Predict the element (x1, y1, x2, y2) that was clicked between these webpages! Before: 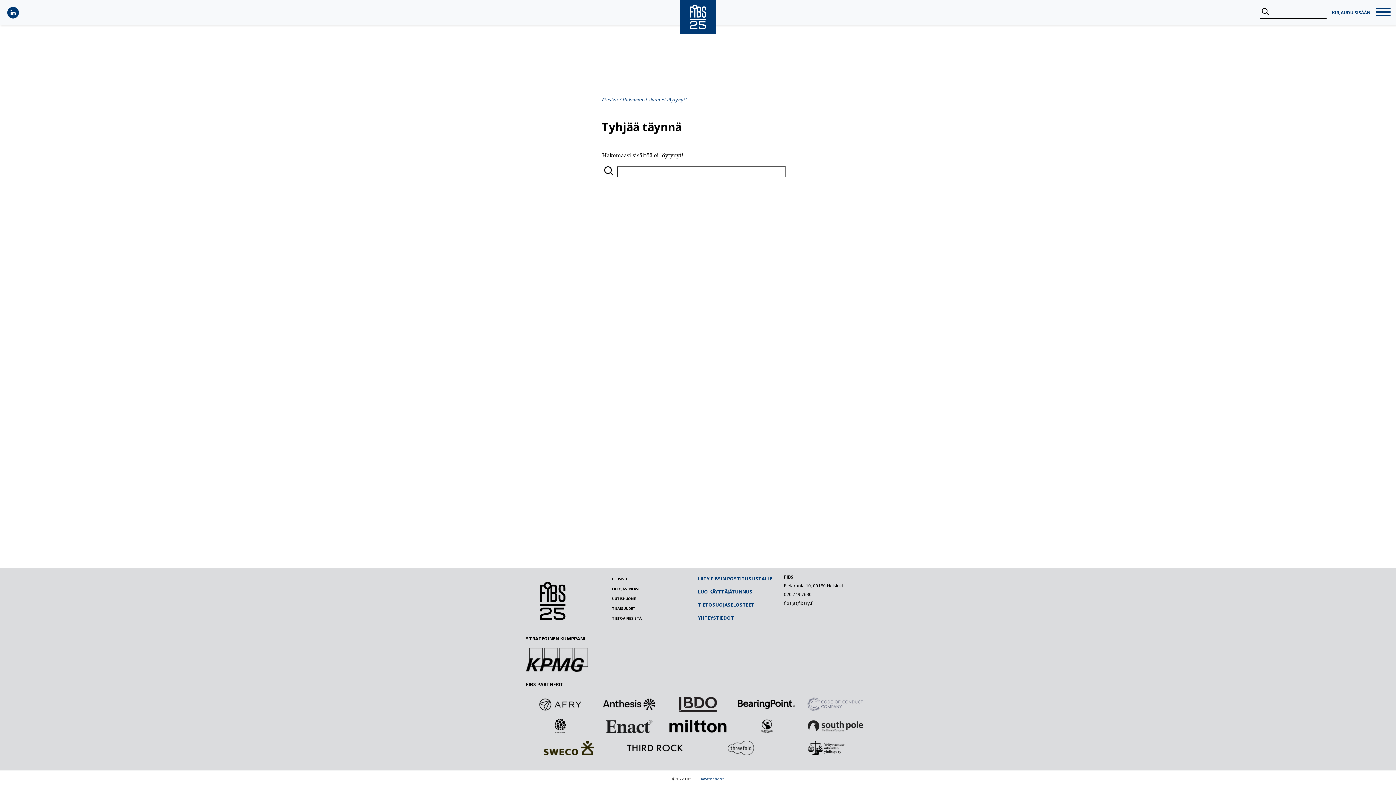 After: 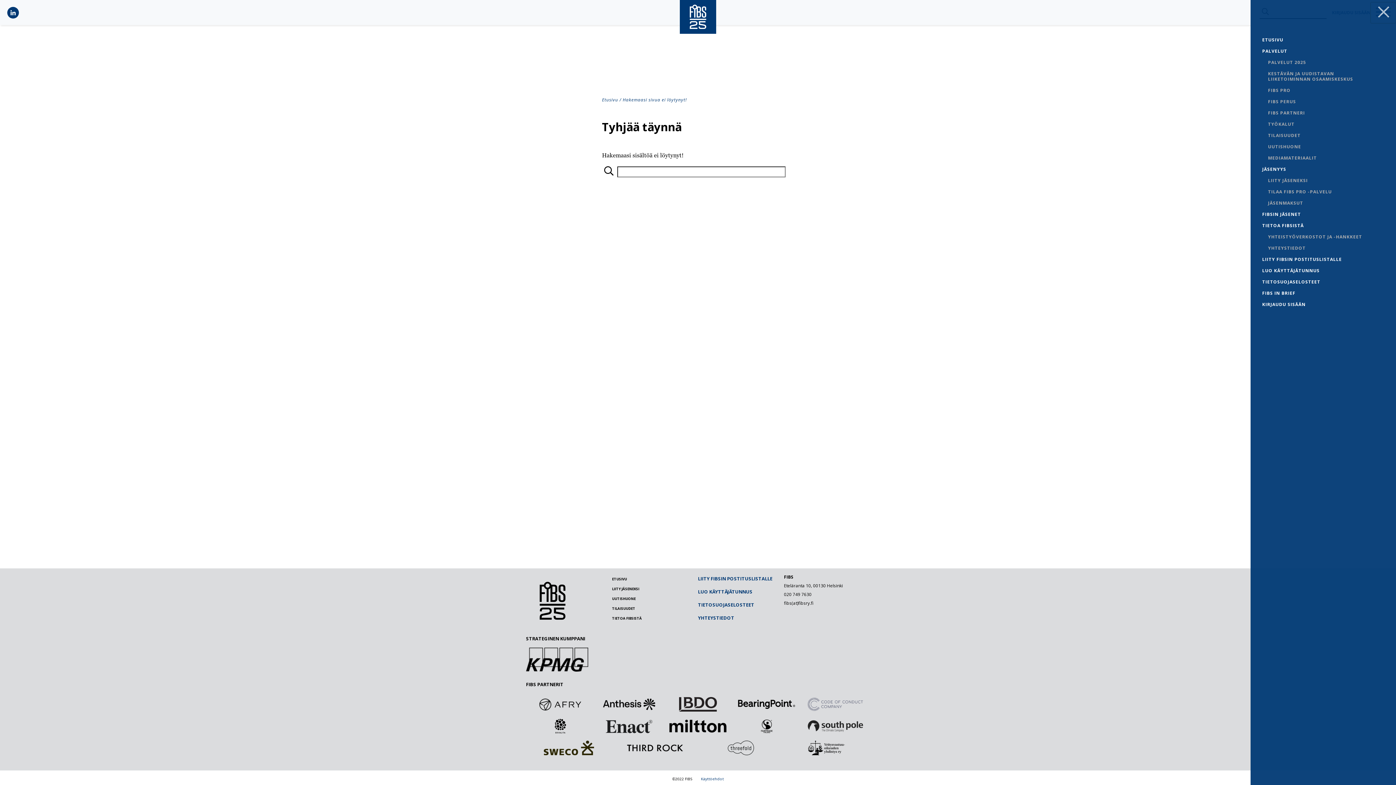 Action: bbox: (1370, 2, 1396, 23) label: Avaa valikko